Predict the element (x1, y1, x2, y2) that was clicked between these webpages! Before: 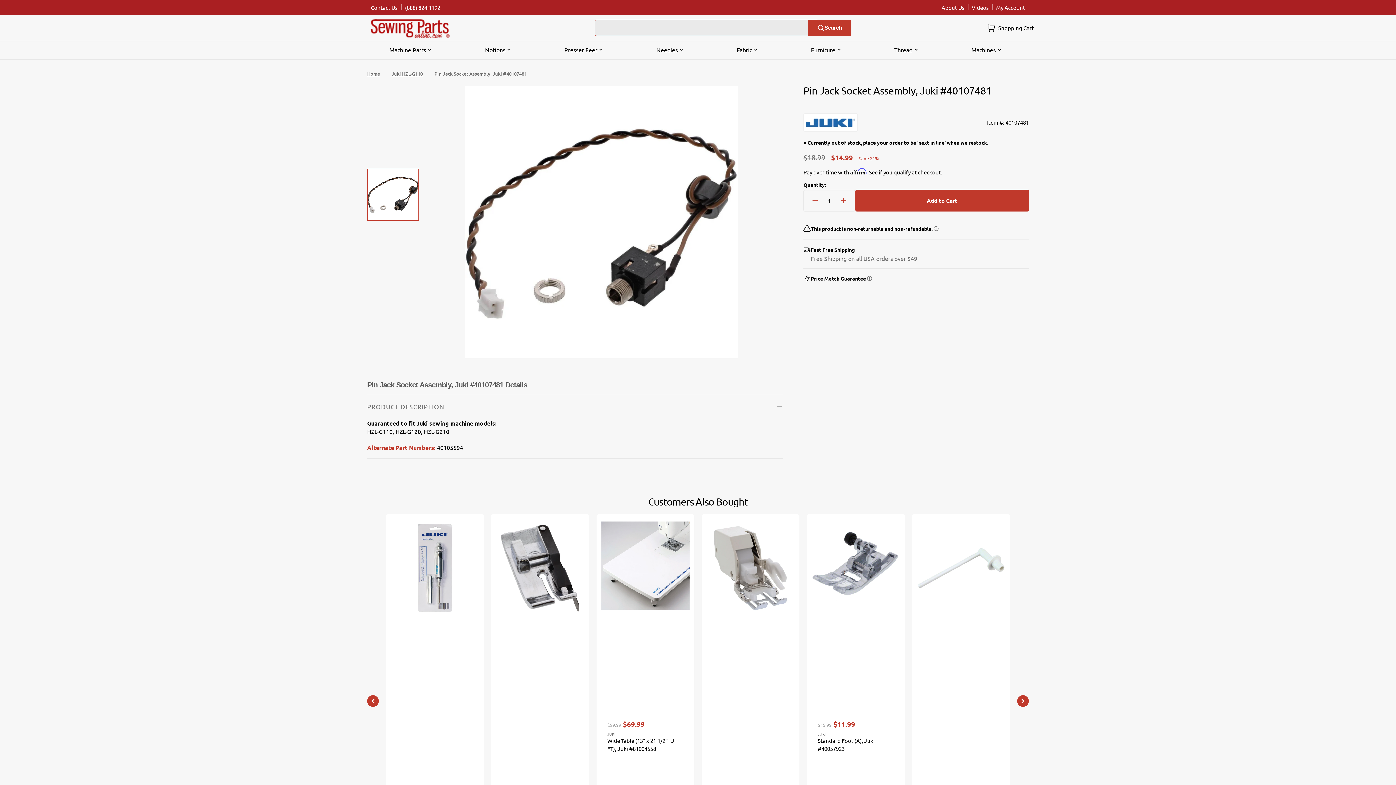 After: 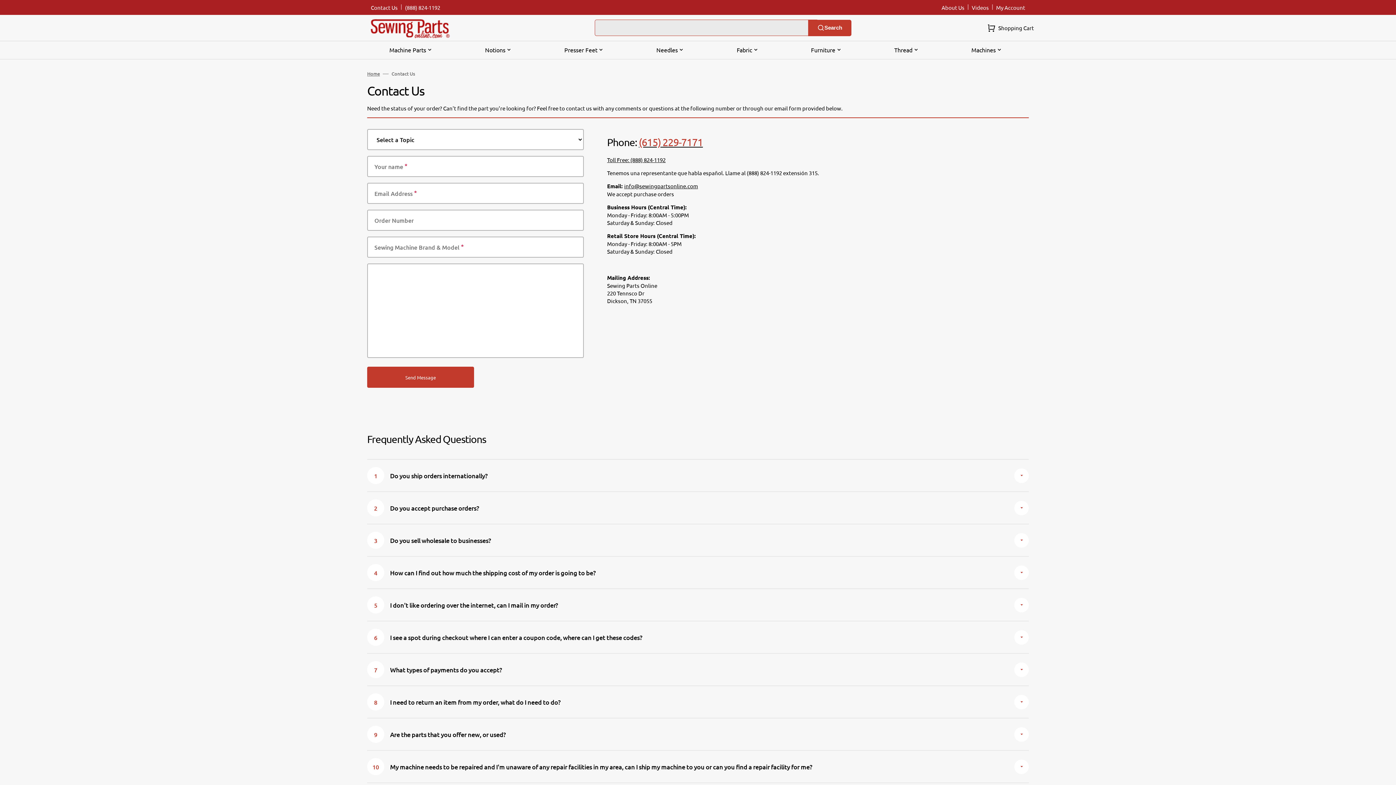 Action: label: (888) 824-1192 bbox: (401, 0, 444, 14)